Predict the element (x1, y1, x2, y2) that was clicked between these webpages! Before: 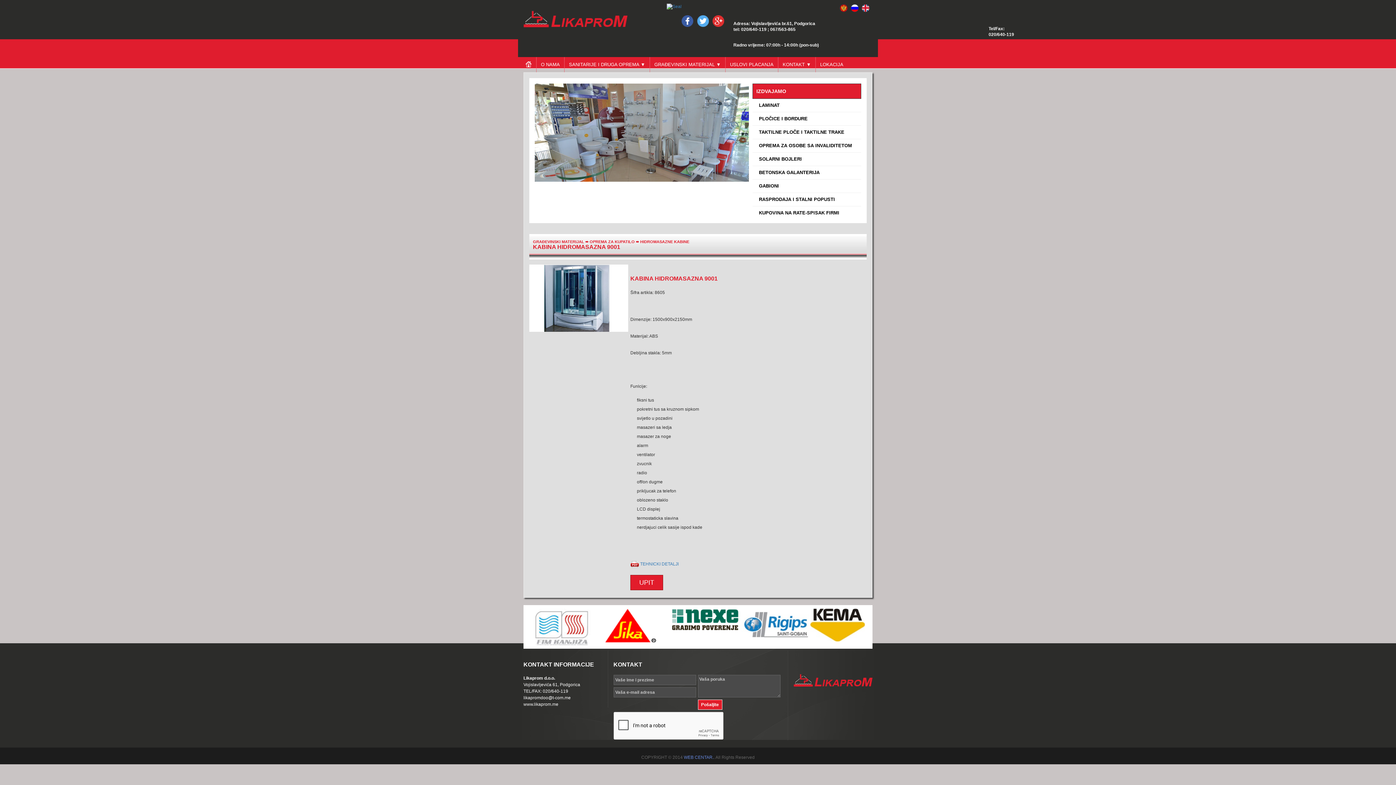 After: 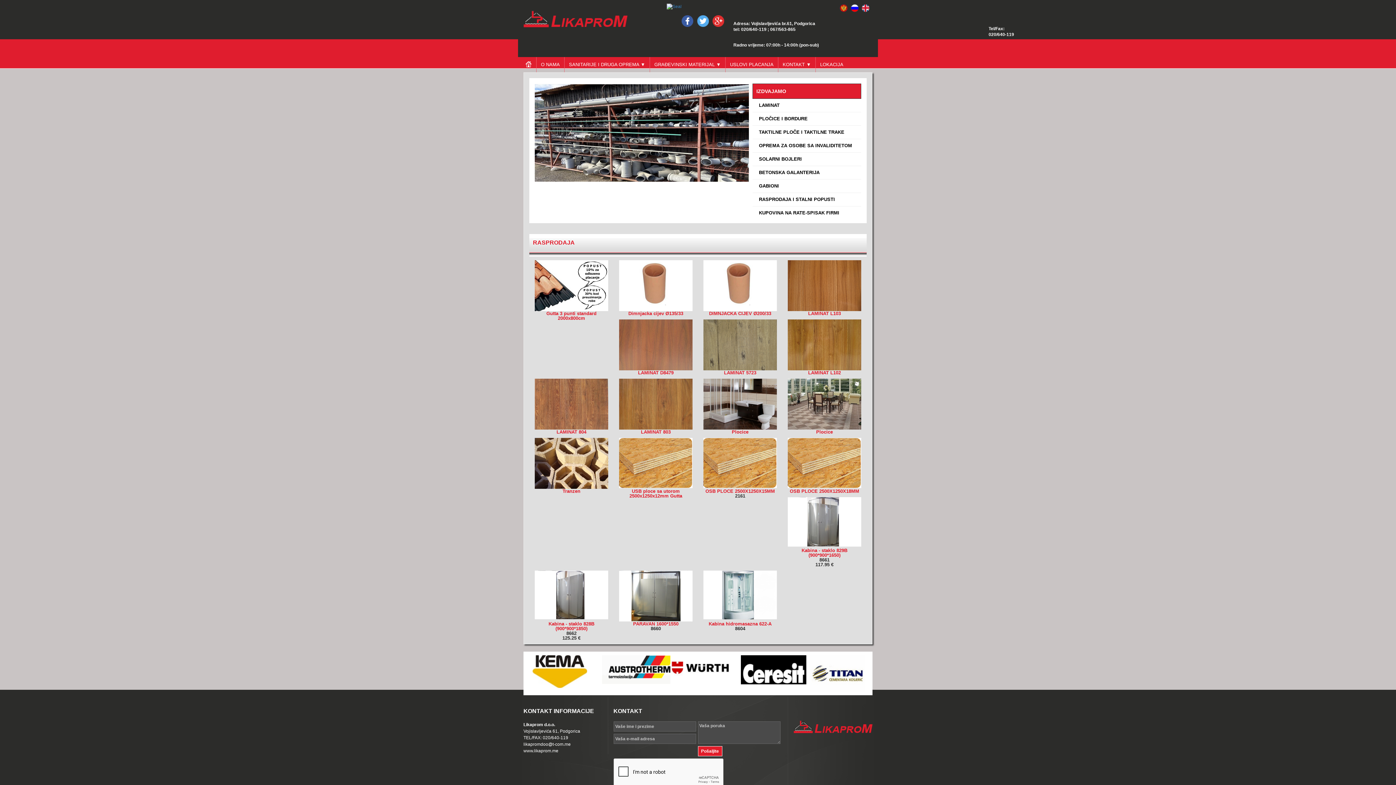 Action: label: › RASPRODAJA I STALNI POPUSTI bbox: (756, 196, 835, 202)